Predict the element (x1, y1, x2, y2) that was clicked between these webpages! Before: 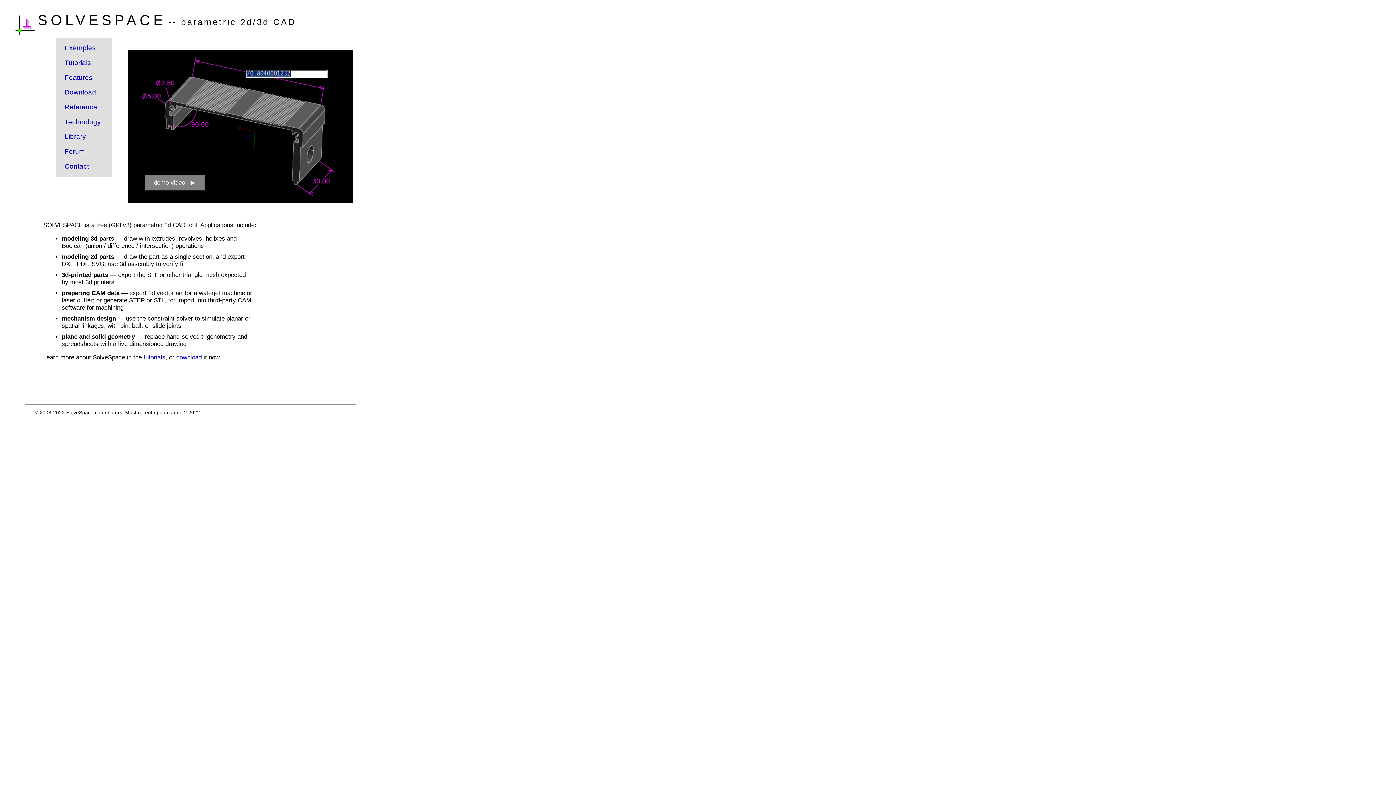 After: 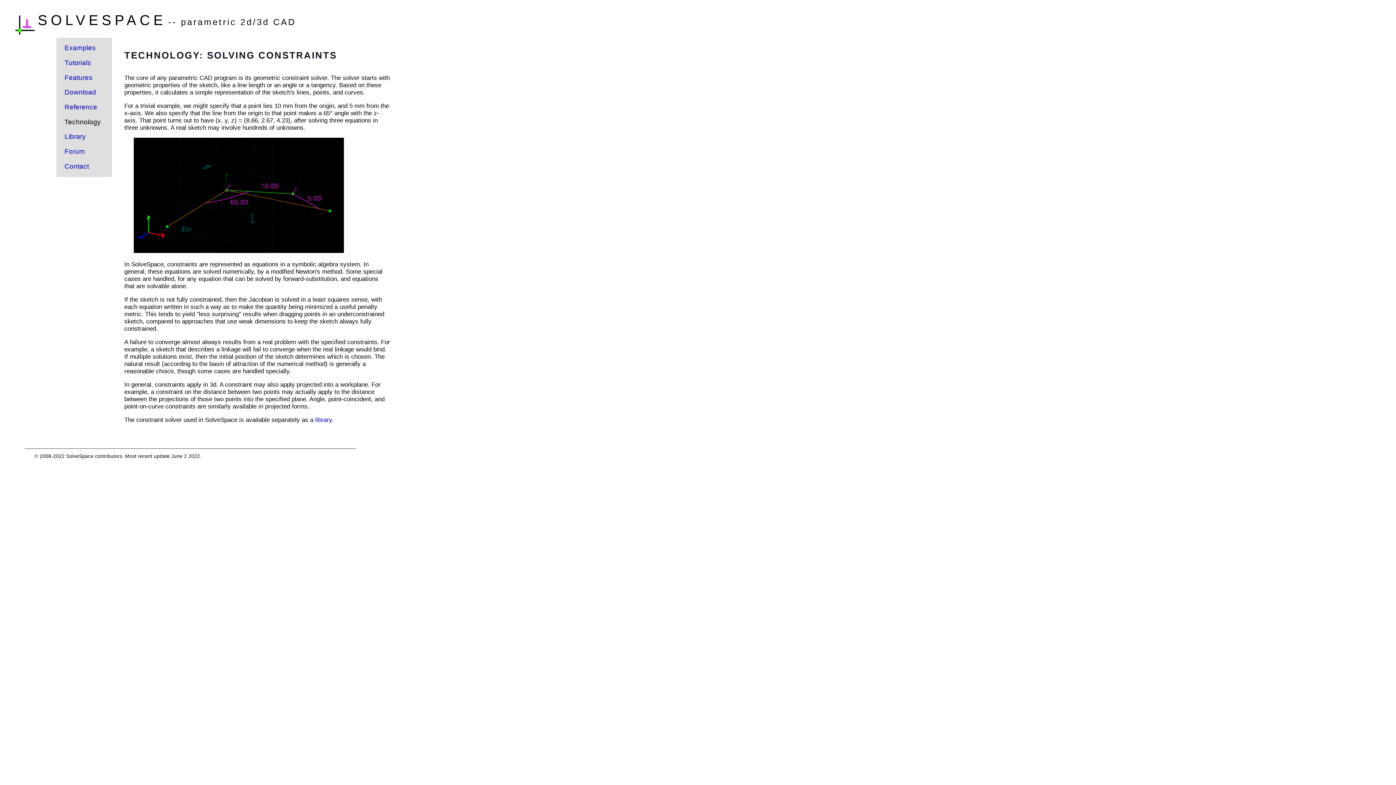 Action: label: Technology bbox: (64, 118, 100, 125)